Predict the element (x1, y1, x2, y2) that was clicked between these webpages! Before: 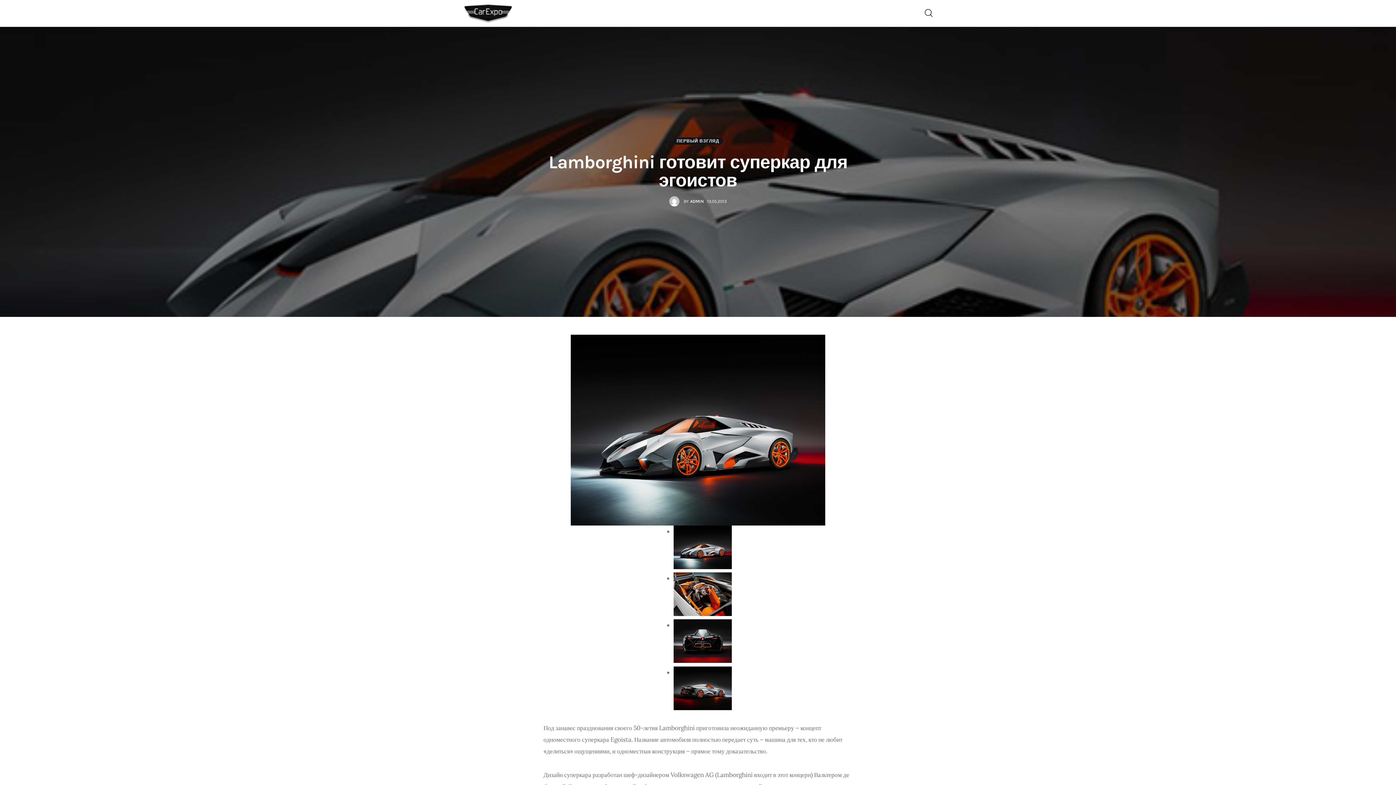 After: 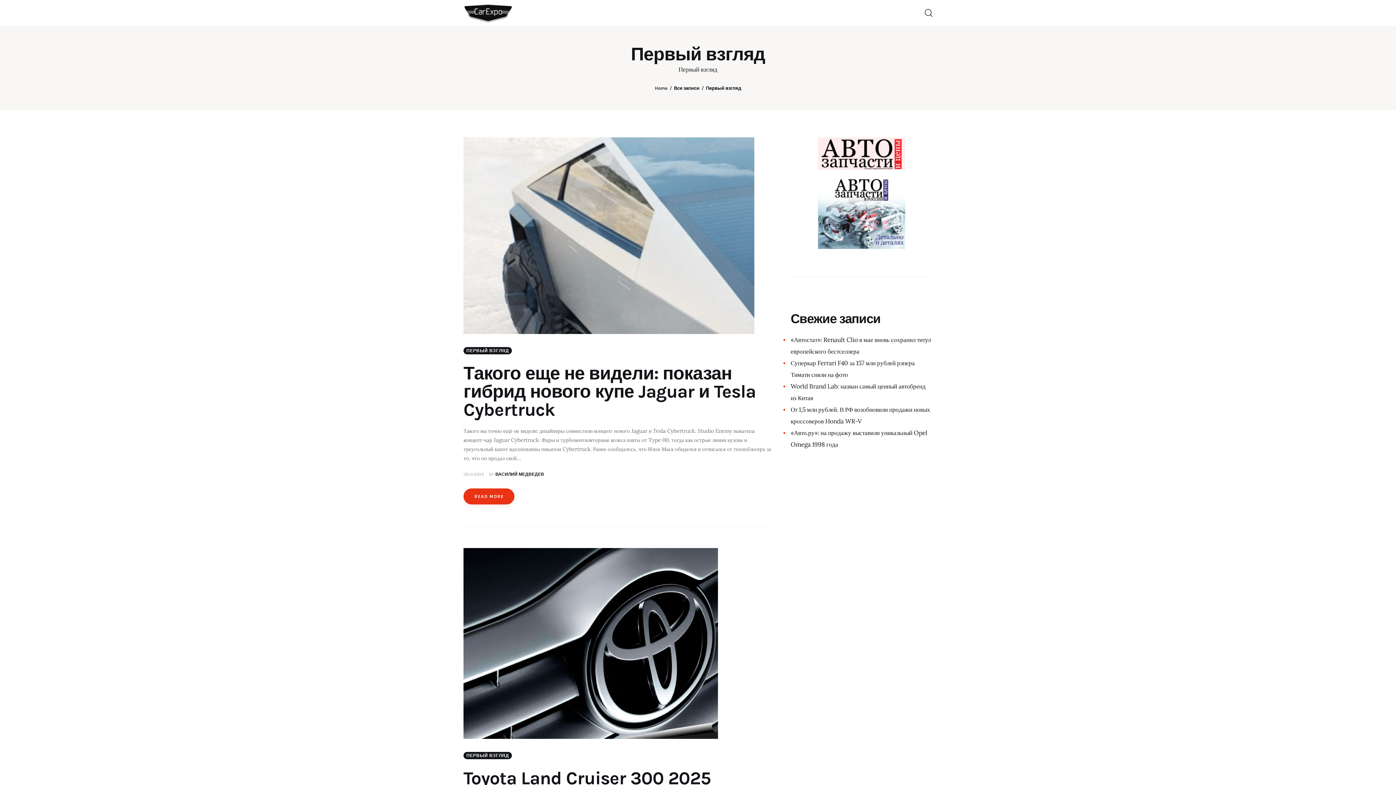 Action: label: ПЕРВЫЙ ВЗГЛЯД bbox: (673, 137, 723, 144)